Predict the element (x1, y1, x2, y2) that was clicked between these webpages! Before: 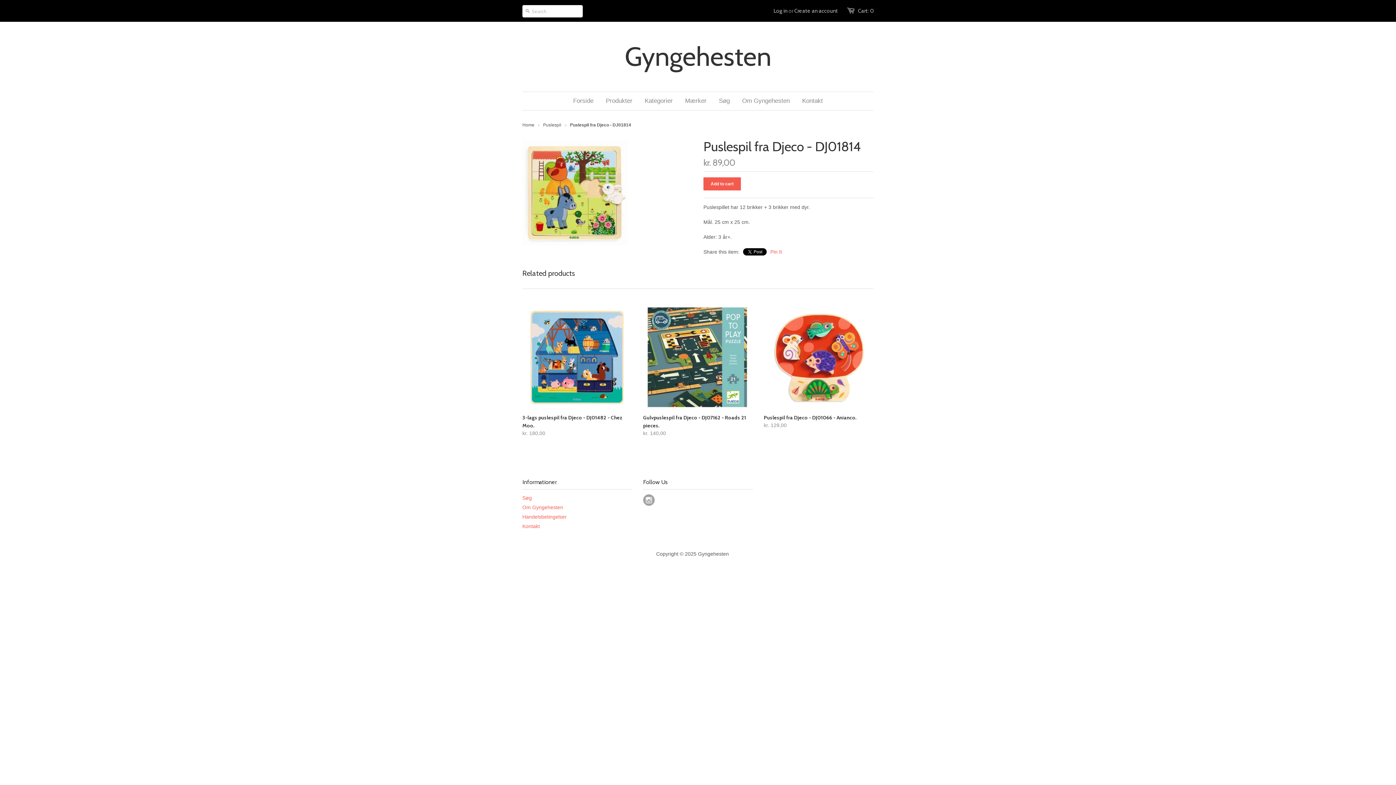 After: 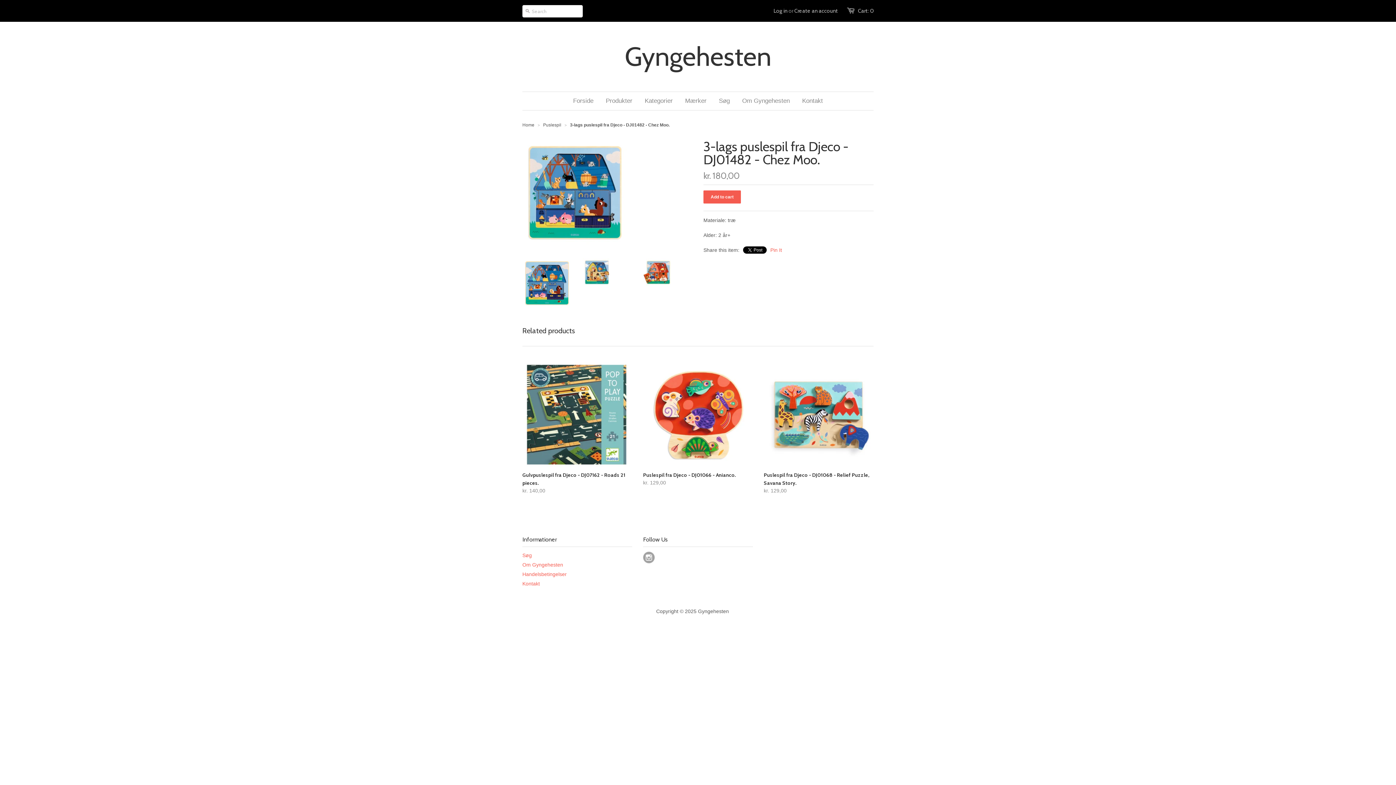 Action: bbox: (522, 304, 632, 410)